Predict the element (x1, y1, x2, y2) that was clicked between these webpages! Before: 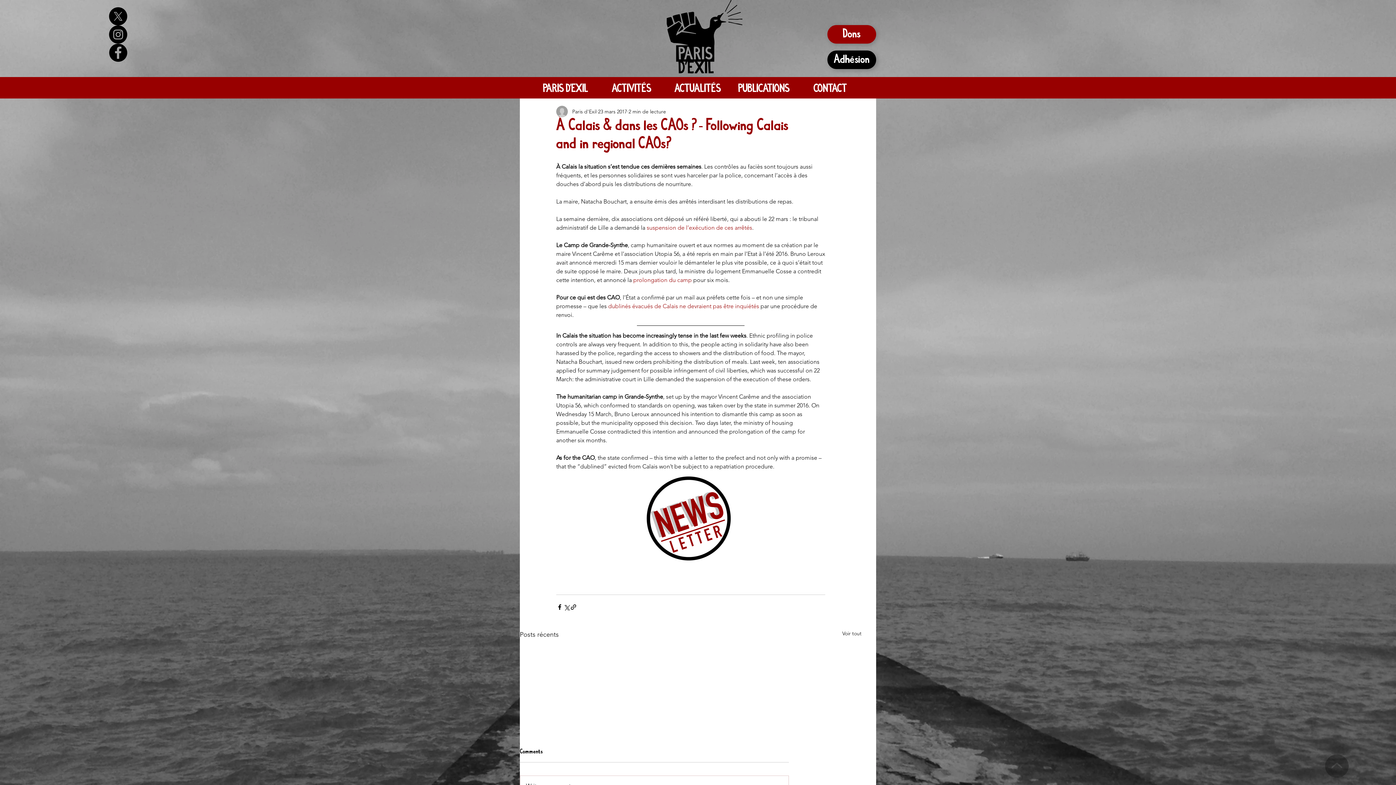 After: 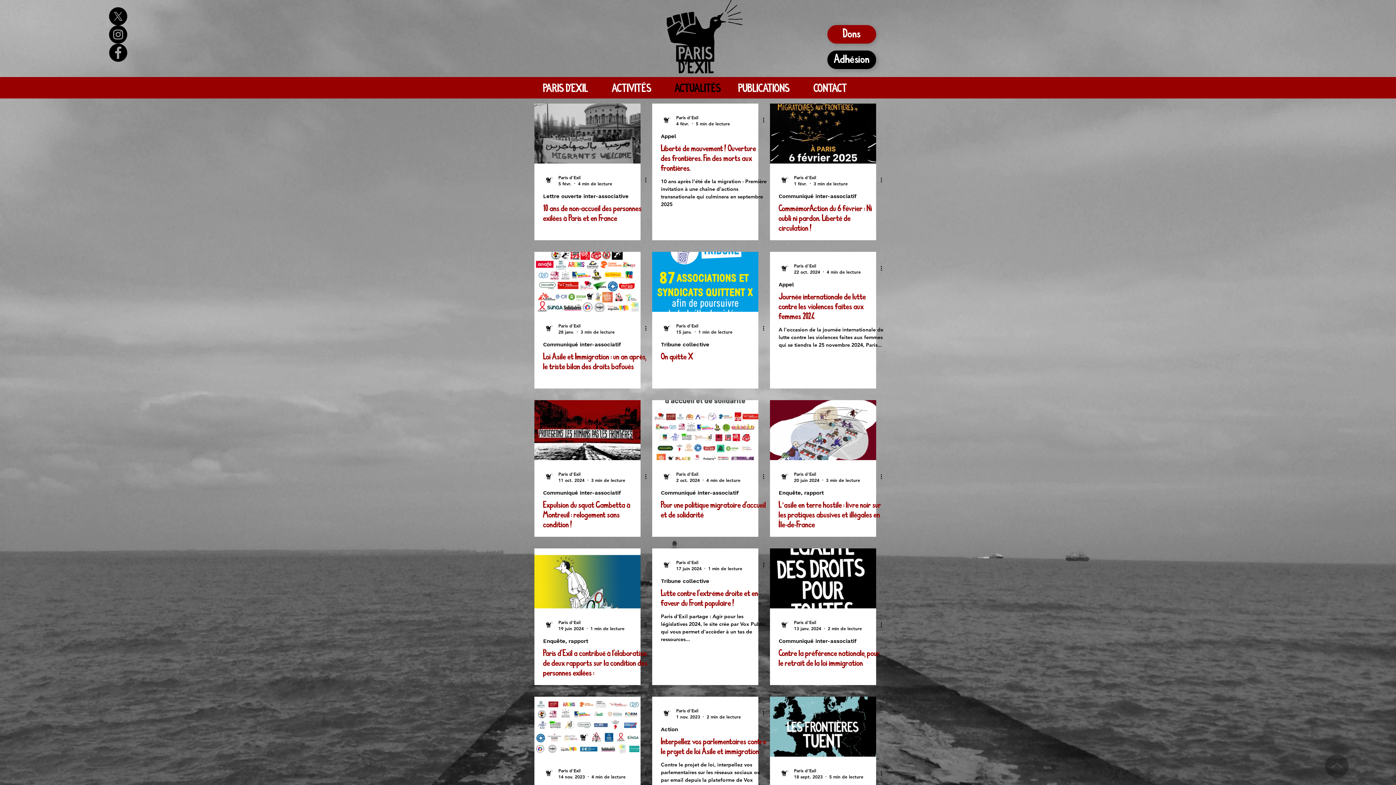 Action: label: Voir tout bbox: (842, 630, 861, 640)